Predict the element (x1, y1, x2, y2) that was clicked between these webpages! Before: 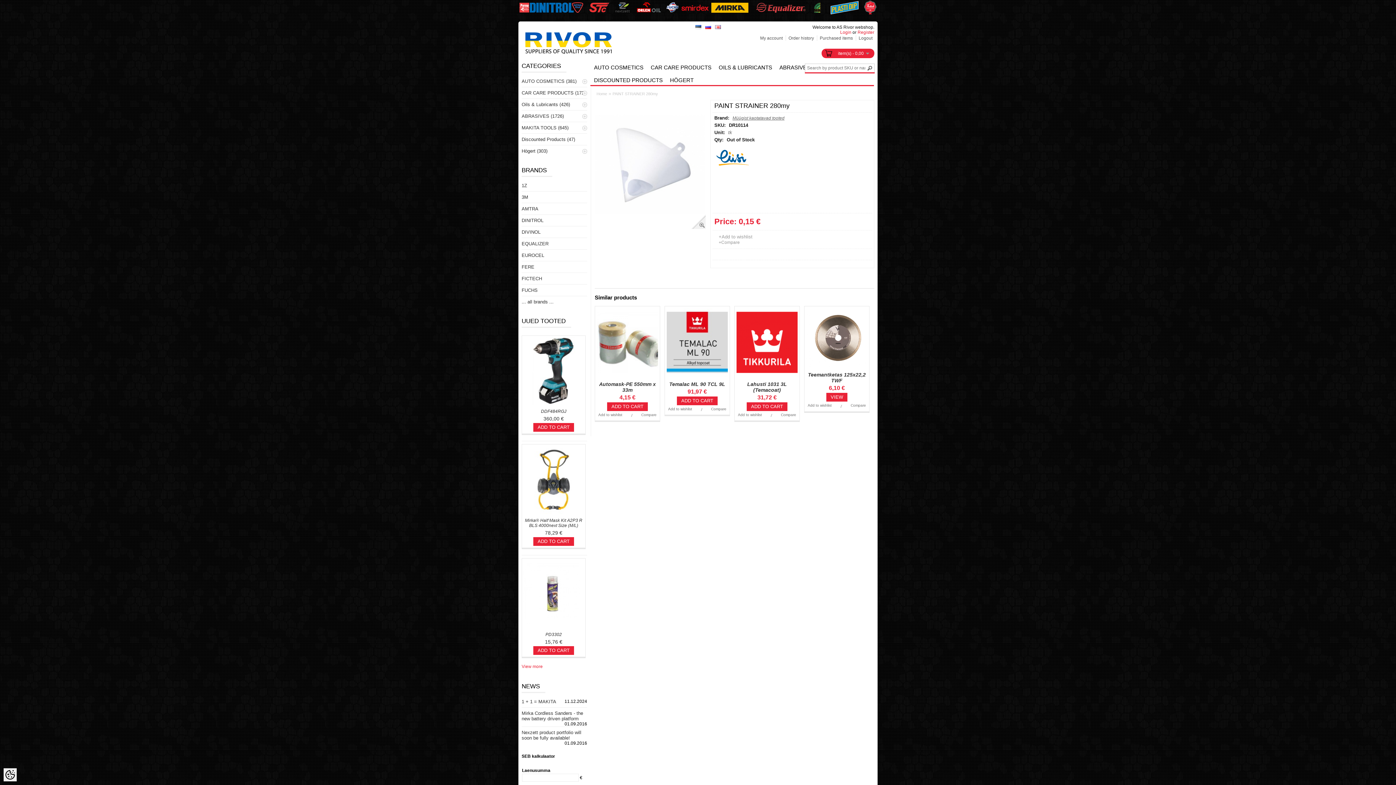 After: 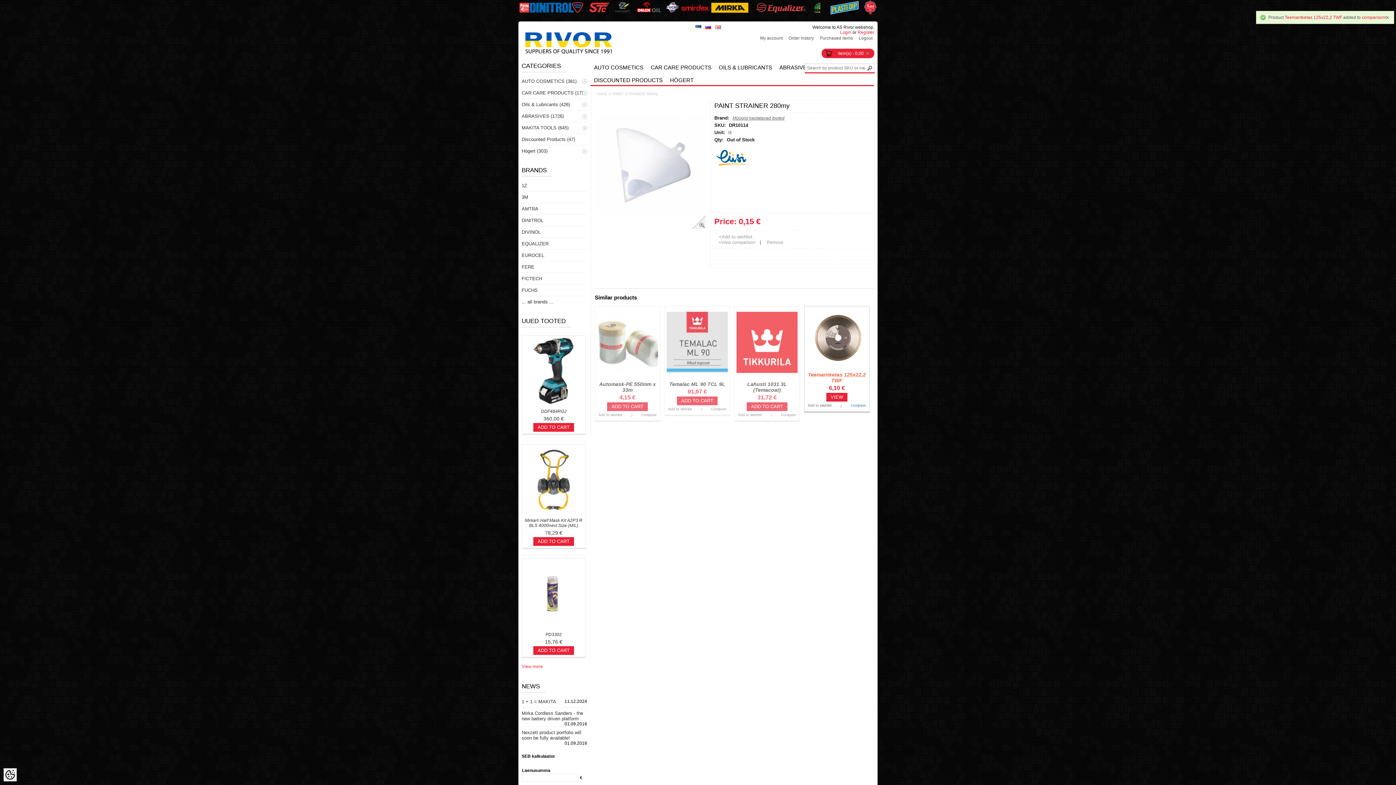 Action: label: Compare bbox: (850, 403, 866, 407)